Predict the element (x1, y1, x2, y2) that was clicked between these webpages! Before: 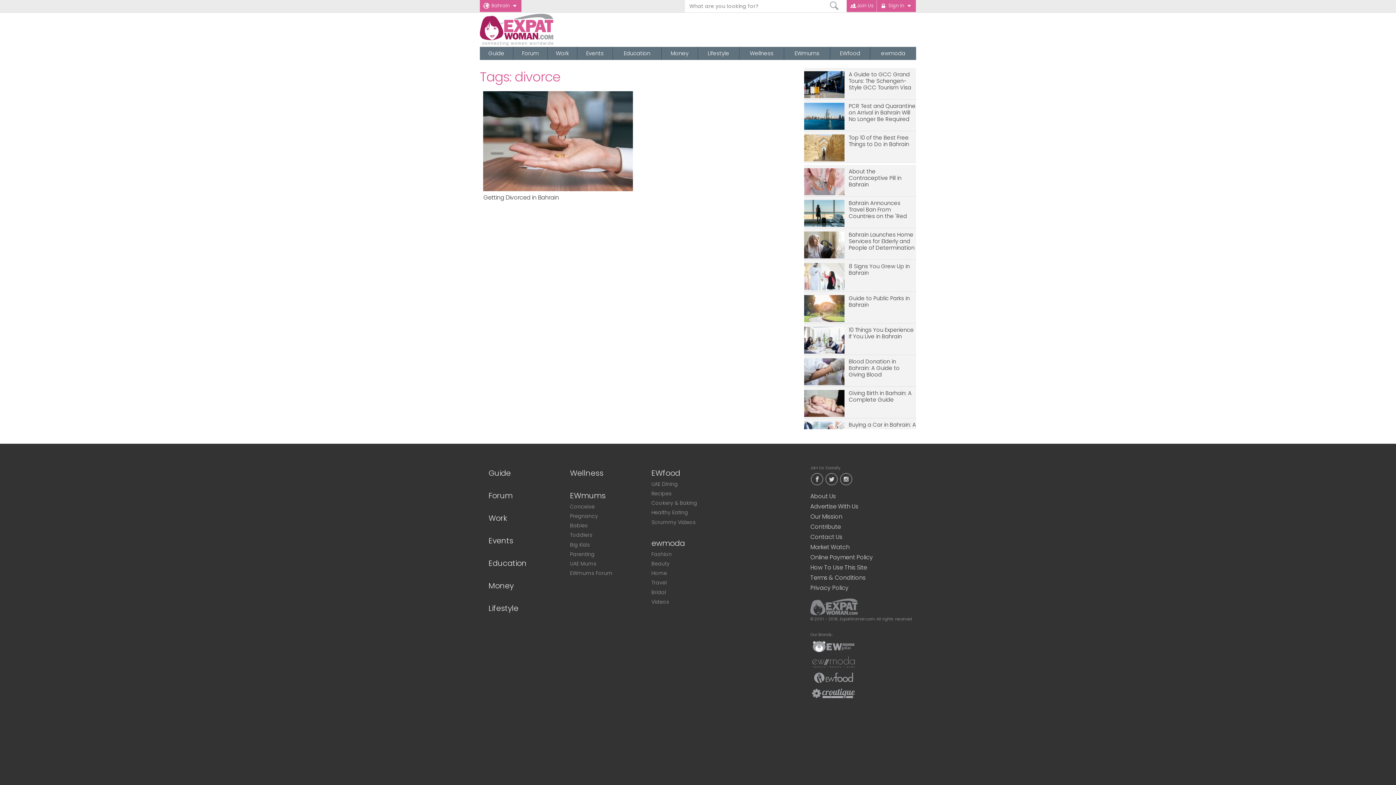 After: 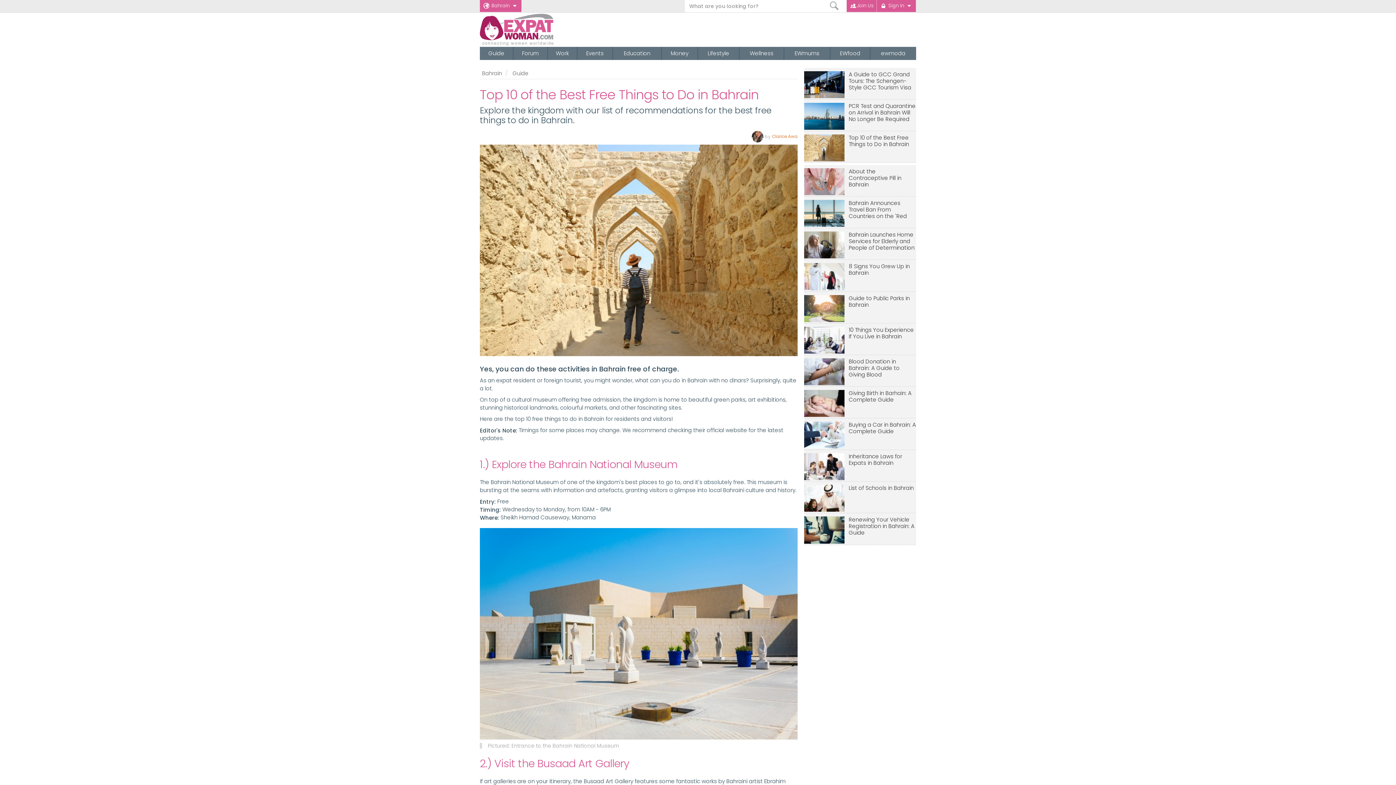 Action: bbox: (804, 134, 844, 161)